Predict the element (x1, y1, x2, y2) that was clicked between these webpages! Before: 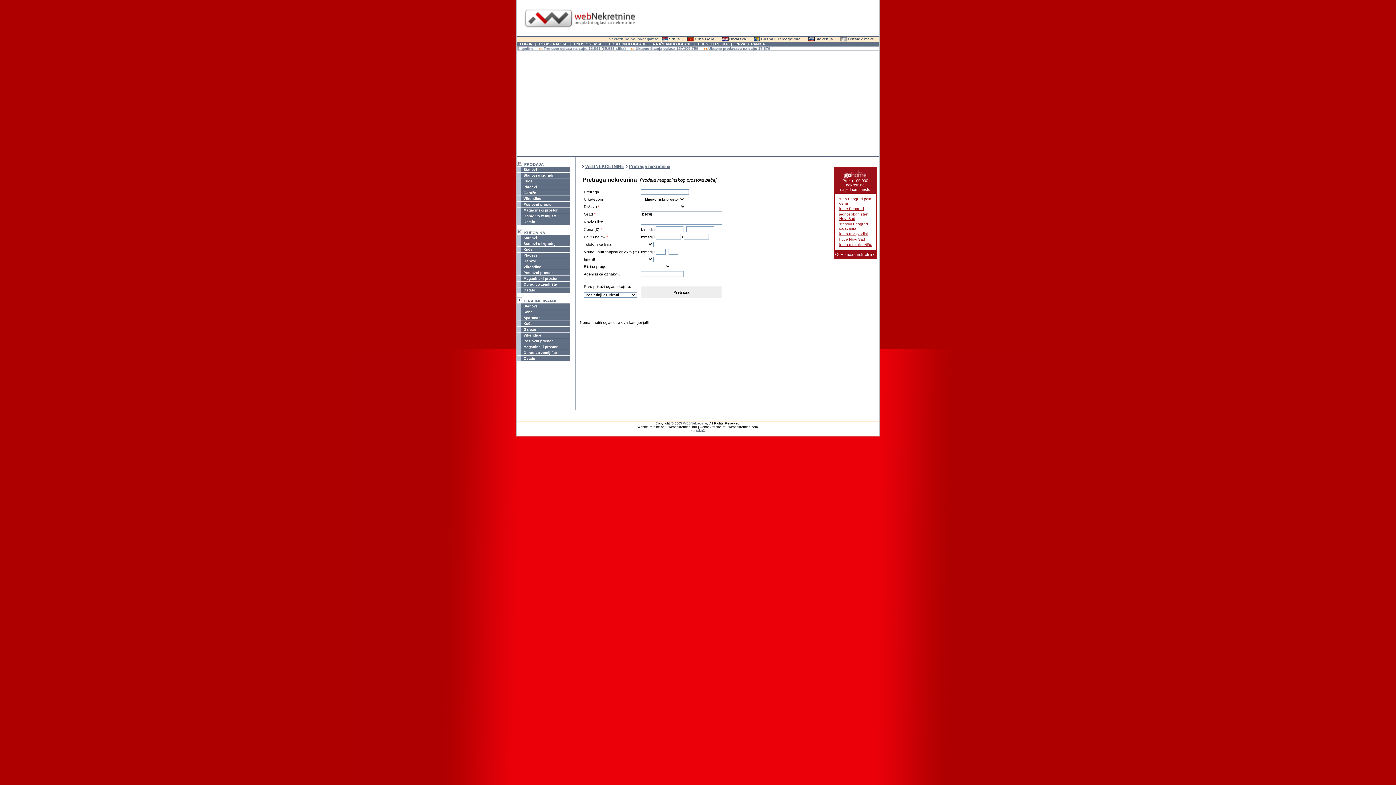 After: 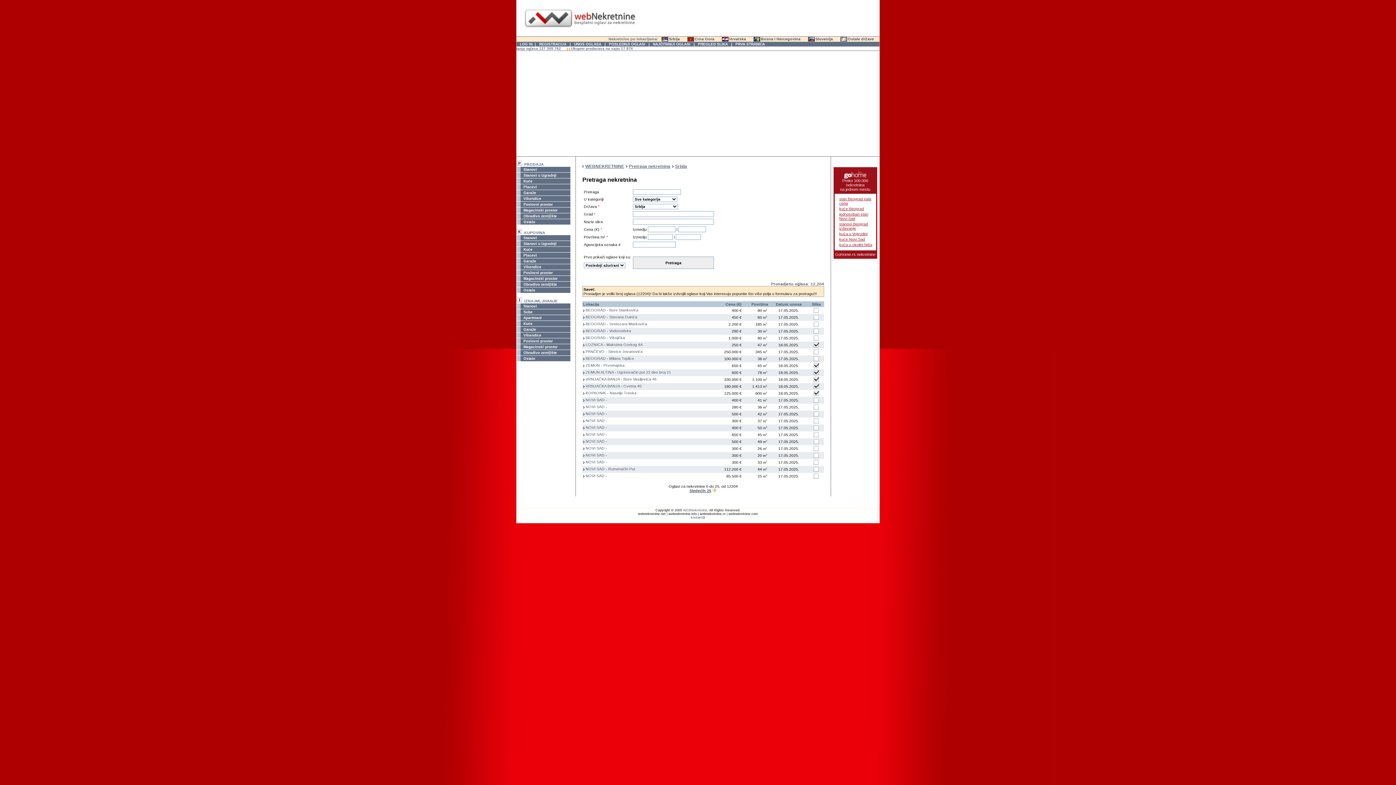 Action: label: Srbija bbox: (661, 36, 685, 41)